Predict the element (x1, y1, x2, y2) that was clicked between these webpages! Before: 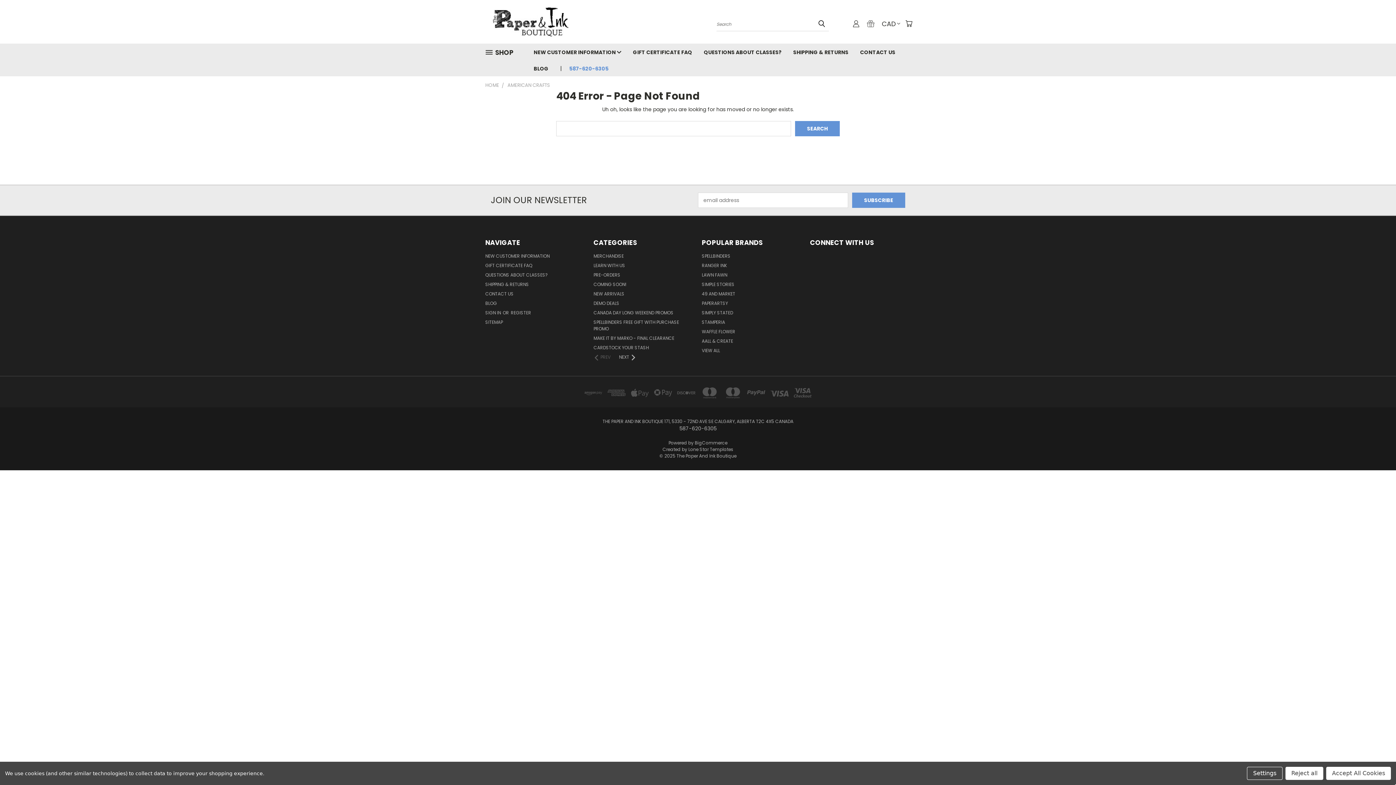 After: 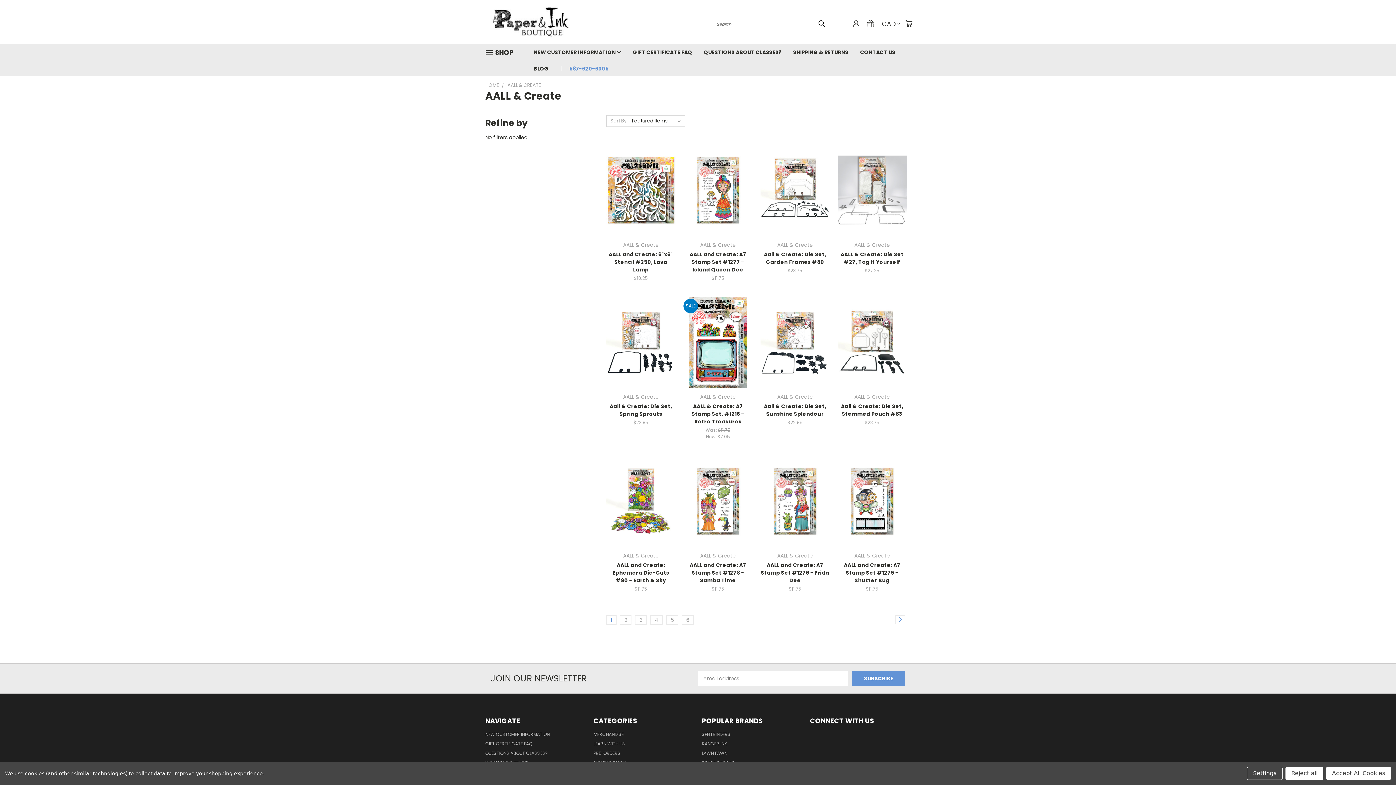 Action: bbox: (702, 338, 733, 347) label: AALL & CREATE